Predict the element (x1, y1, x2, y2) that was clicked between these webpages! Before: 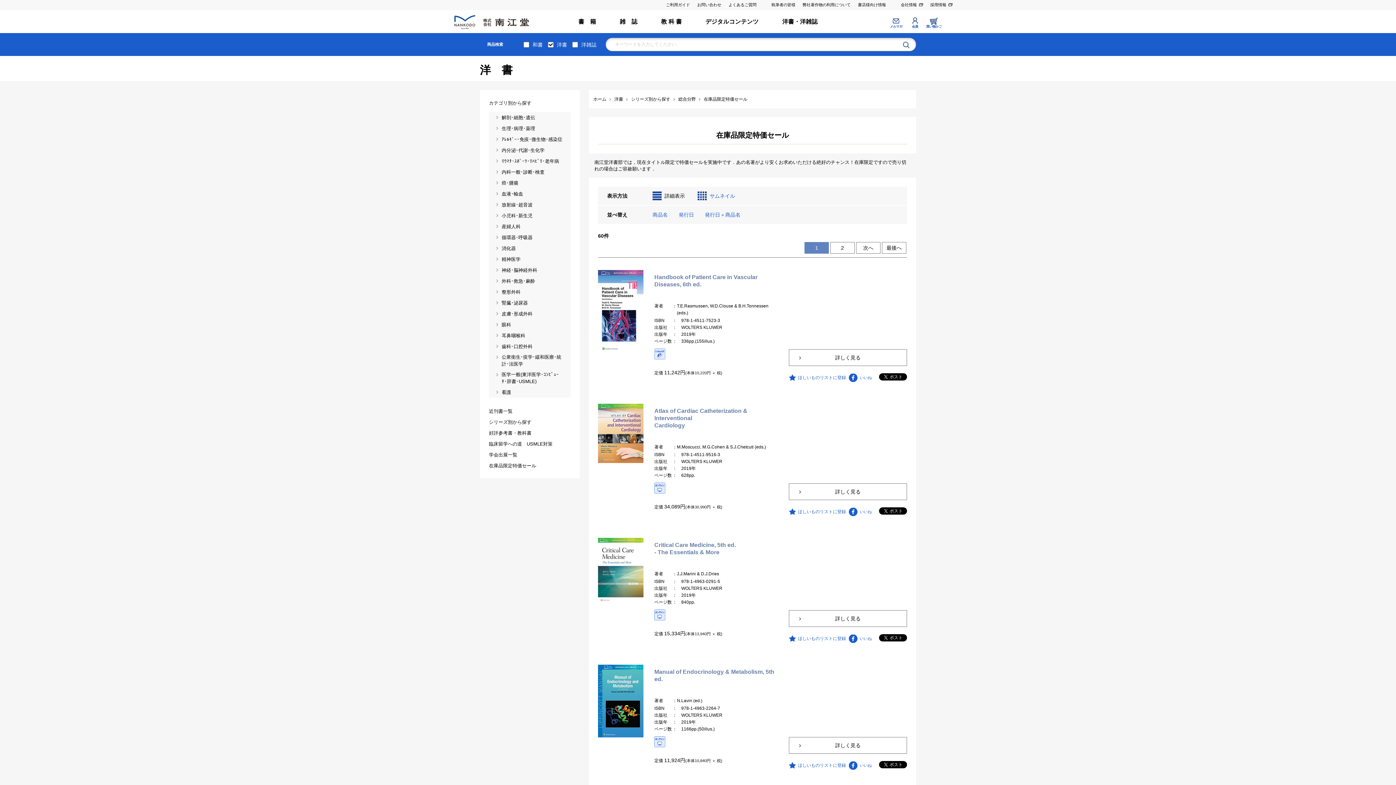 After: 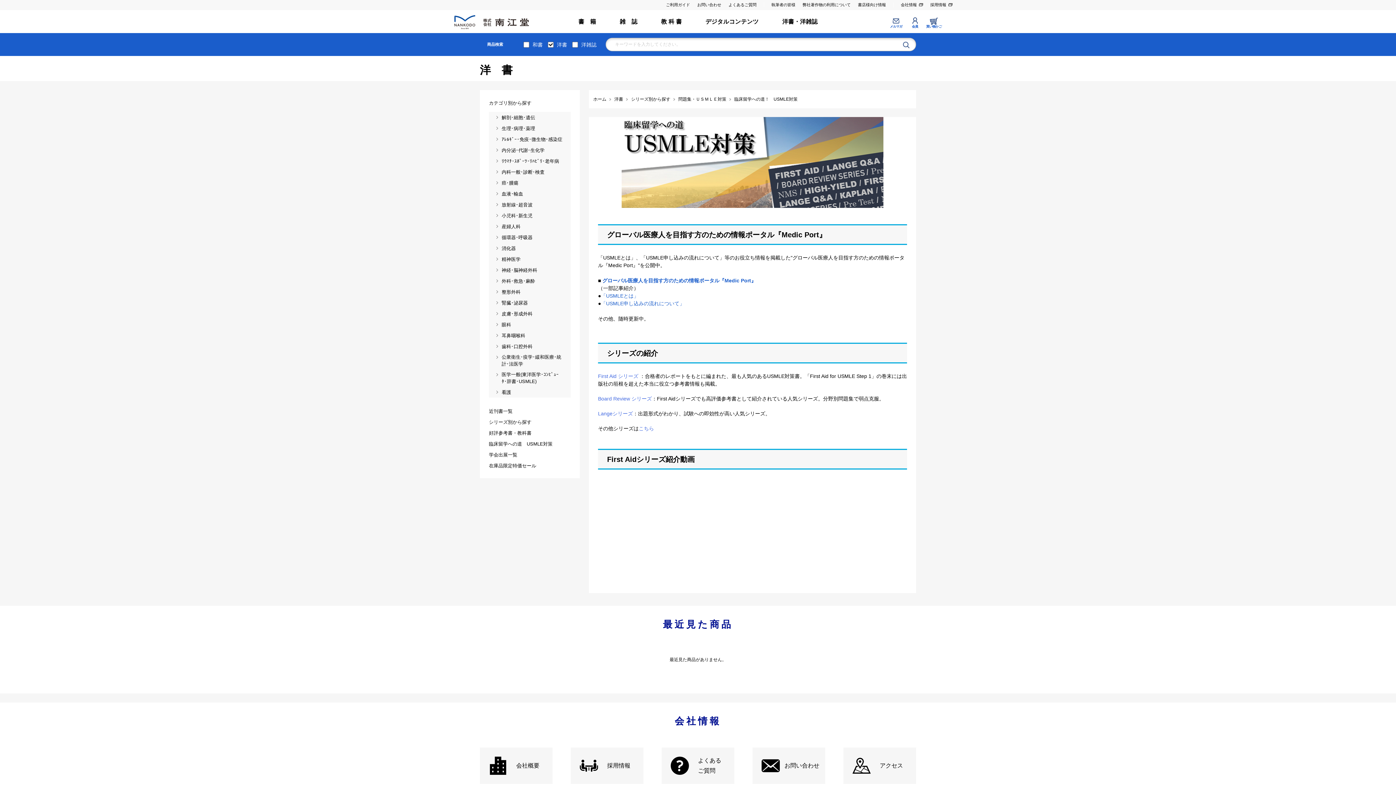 Action: bbox: (489, 438, 570, 449) label: 臨床留学への道　USMLE対策